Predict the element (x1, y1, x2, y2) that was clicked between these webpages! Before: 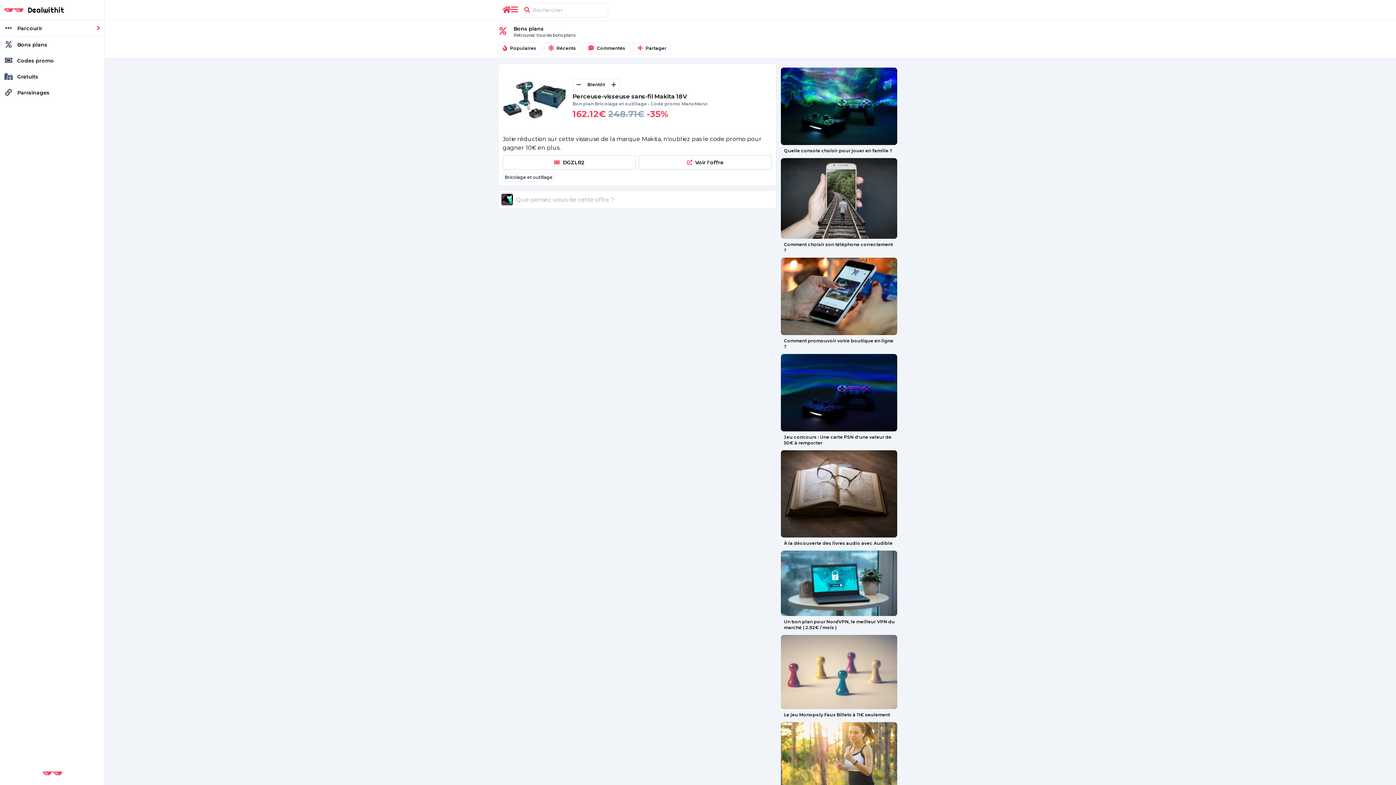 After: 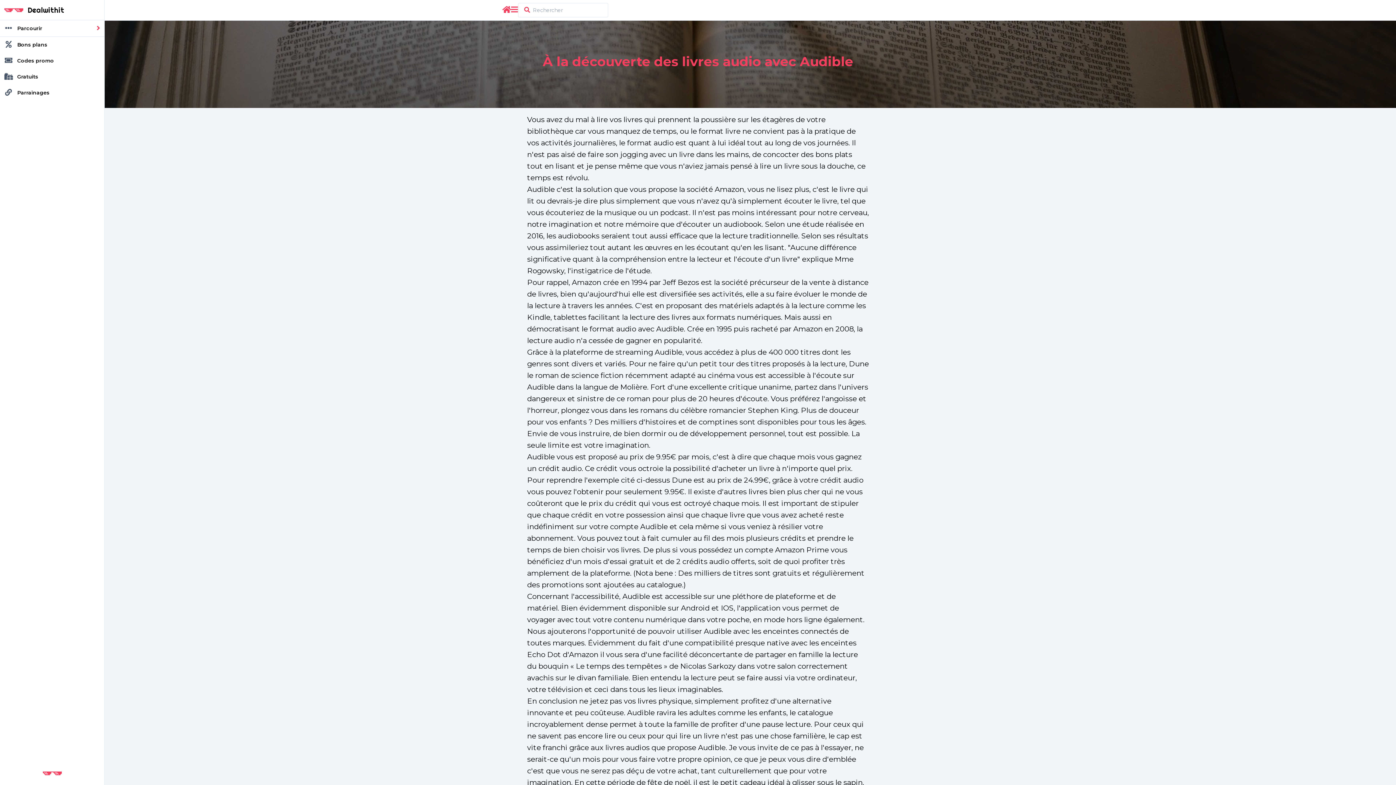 Action: label: À la découverte des livres audio avec Audible bbox: (781, 450, 898, 549)